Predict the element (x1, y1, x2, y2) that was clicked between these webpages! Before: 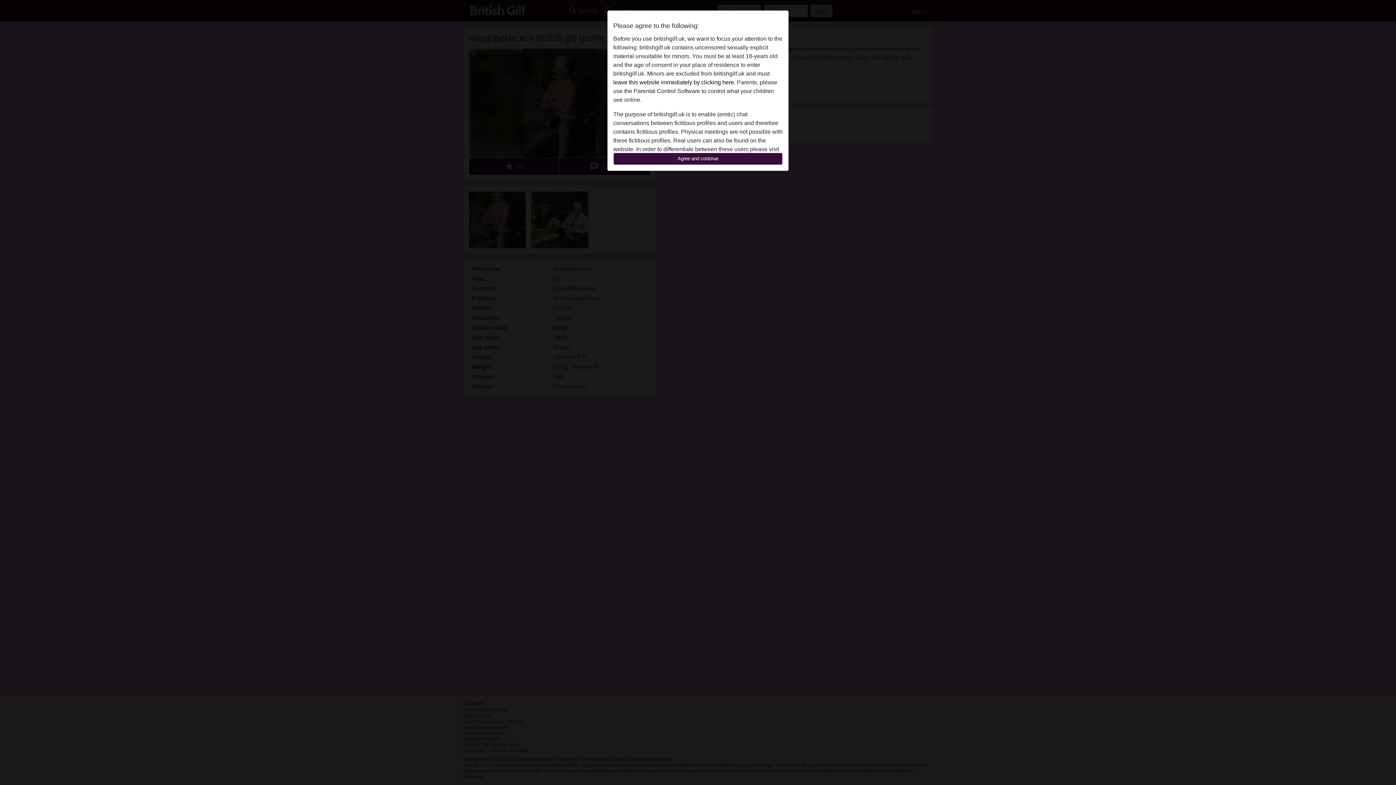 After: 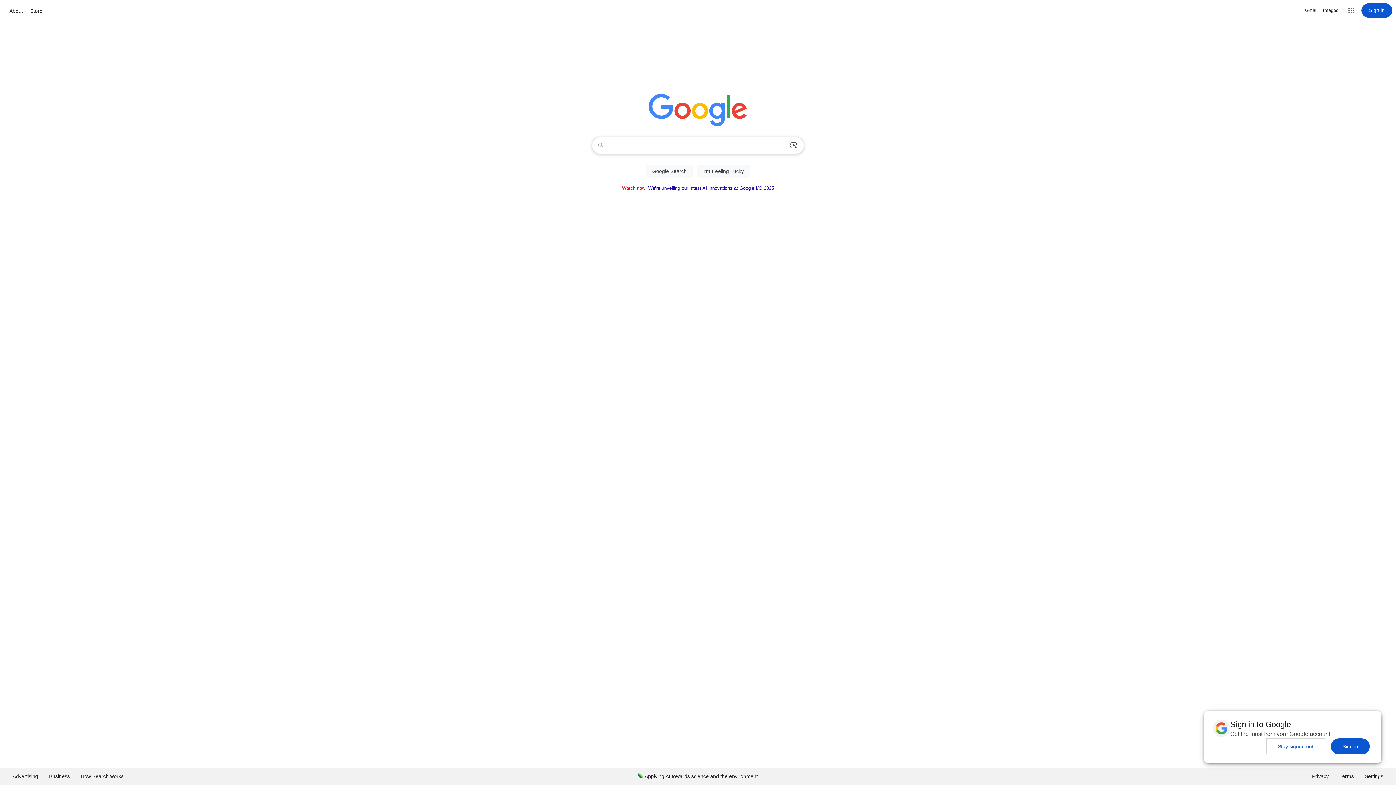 Action: label: leave this website immediately by clicking here. bbox: (613, 79, 735, 85)